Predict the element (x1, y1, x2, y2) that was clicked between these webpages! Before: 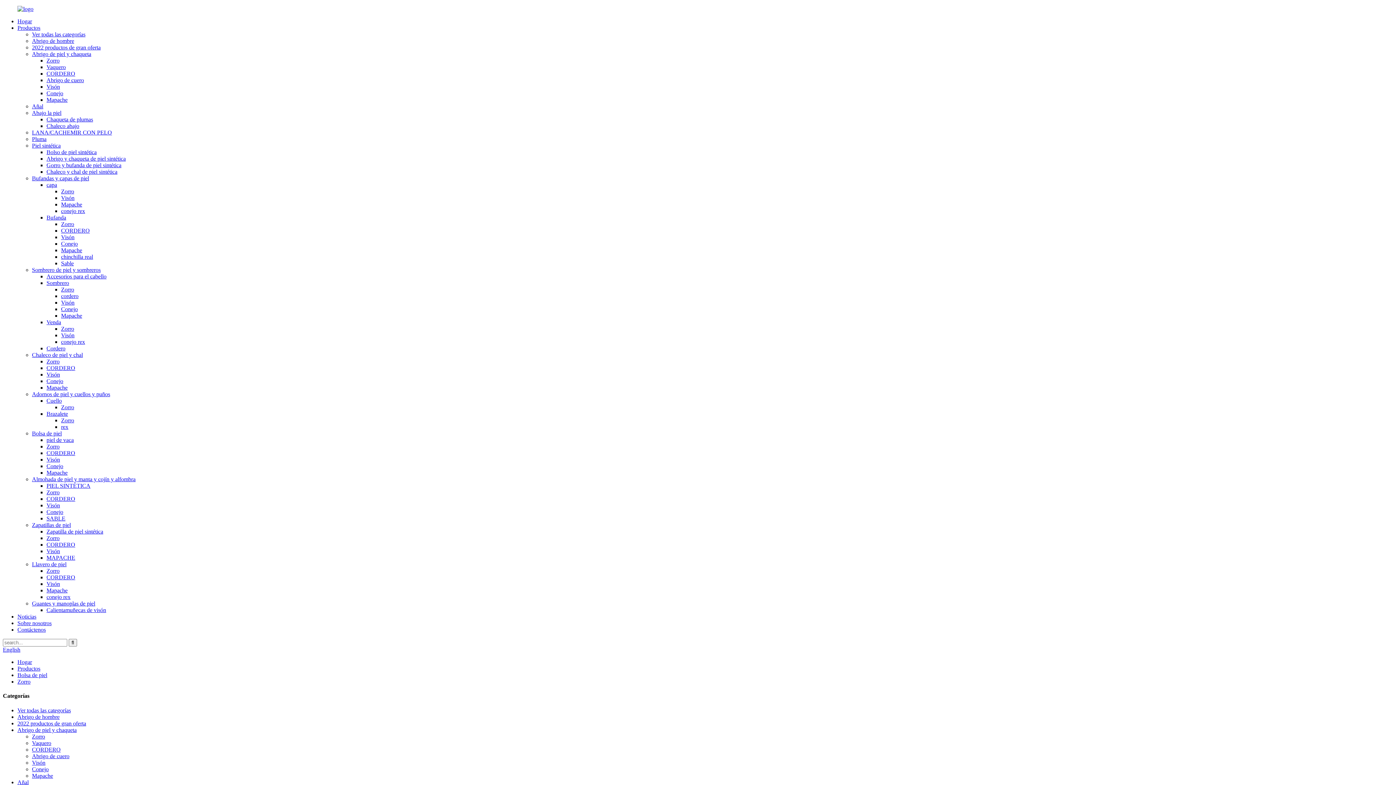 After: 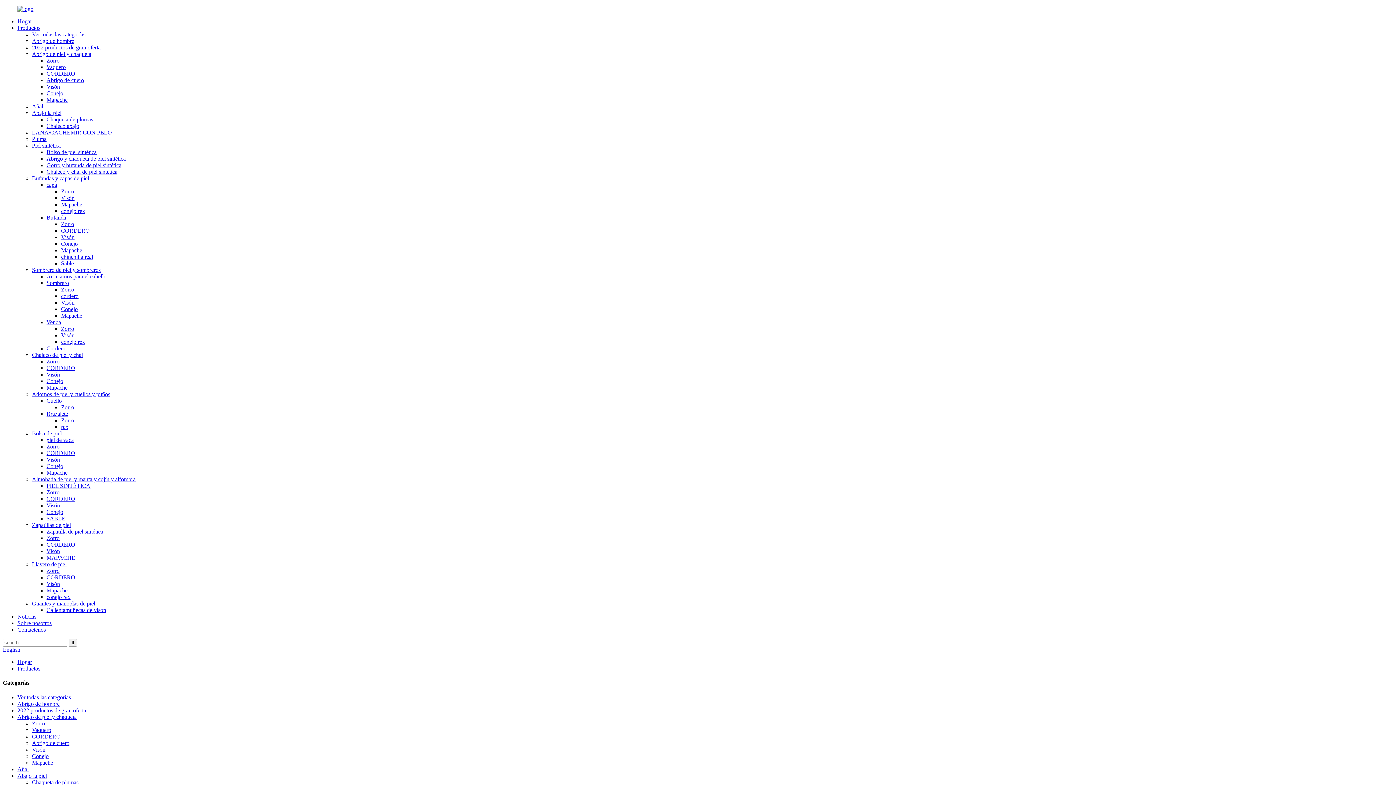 Action: bbox: (17, 707, 70, 713) label: Ver todas las categorías